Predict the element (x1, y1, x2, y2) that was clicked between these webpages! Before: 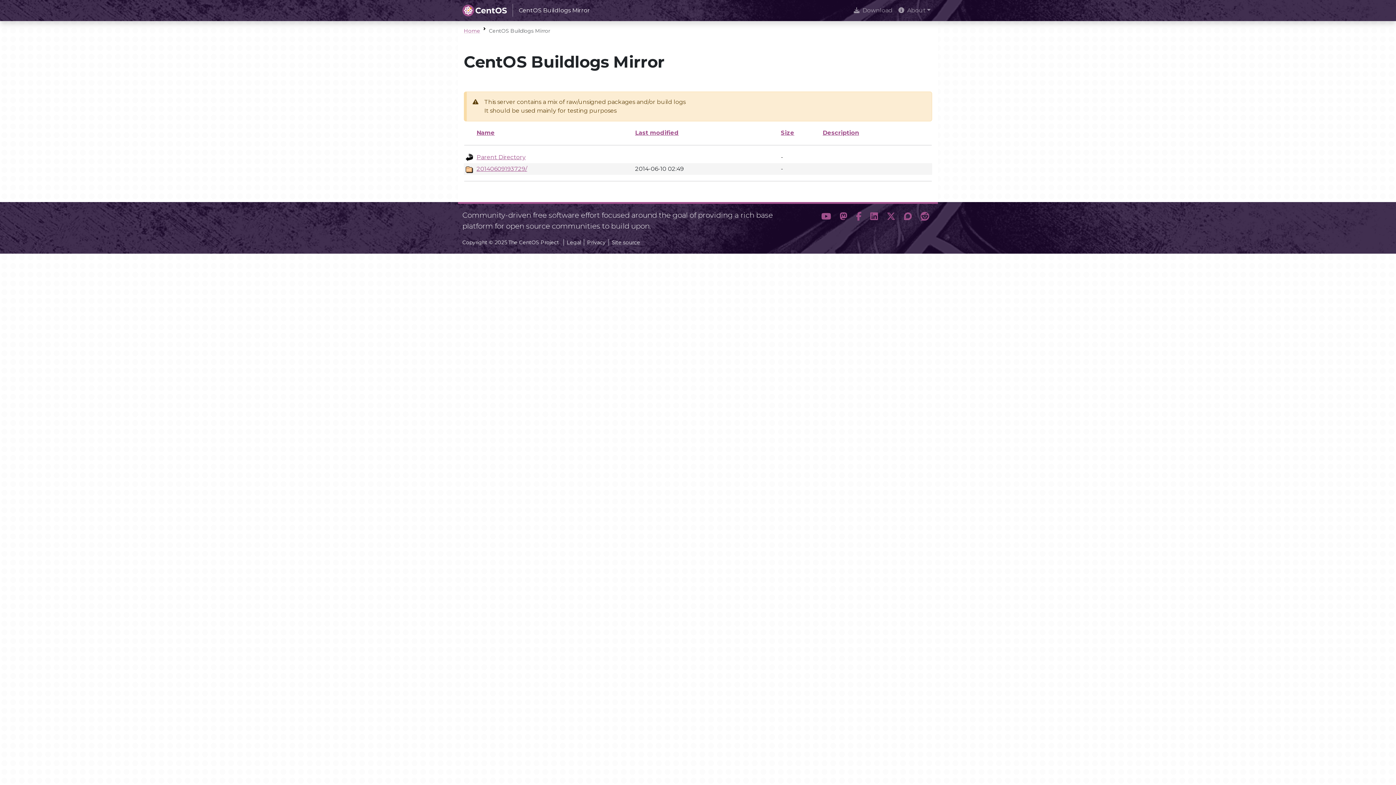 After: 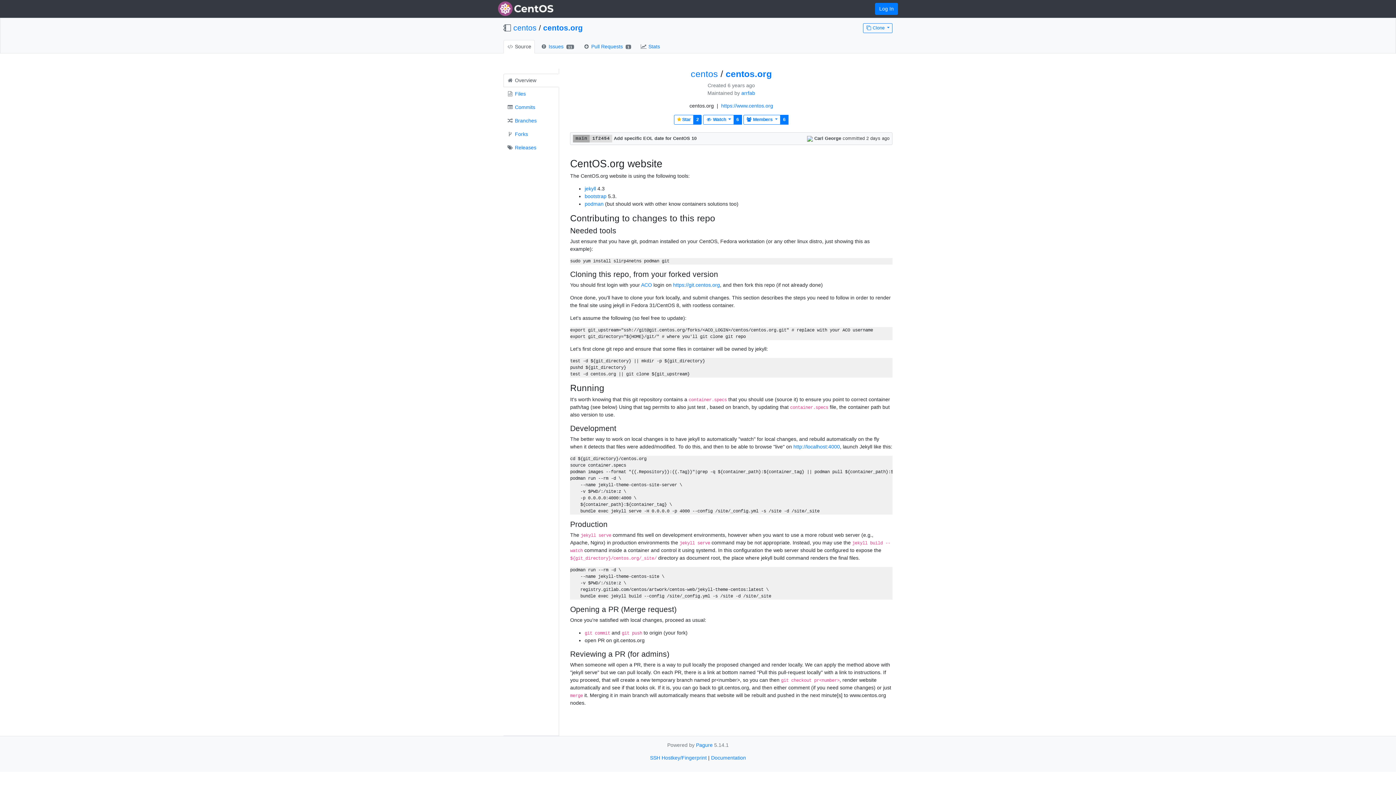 Action: label: Site source bbox: (608, 239, 640, 245)